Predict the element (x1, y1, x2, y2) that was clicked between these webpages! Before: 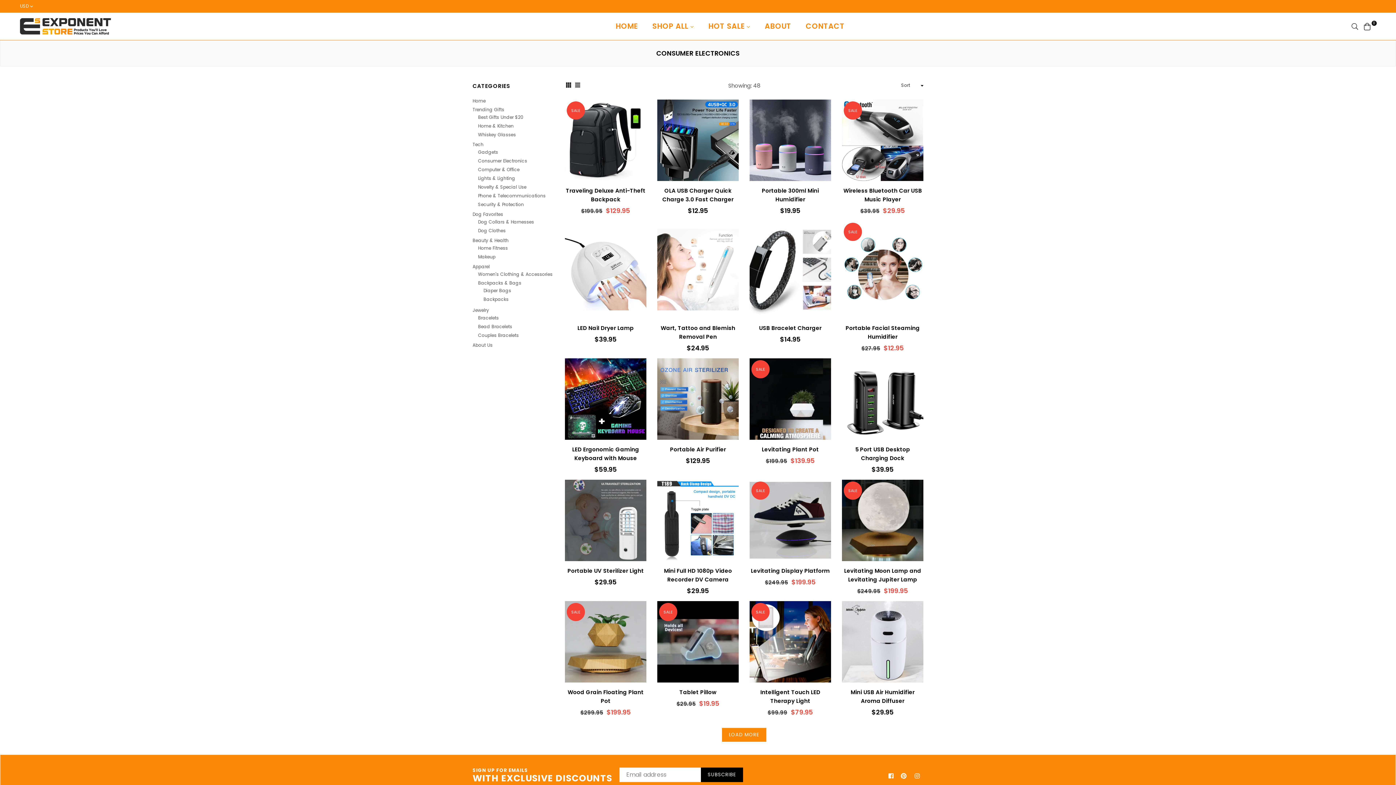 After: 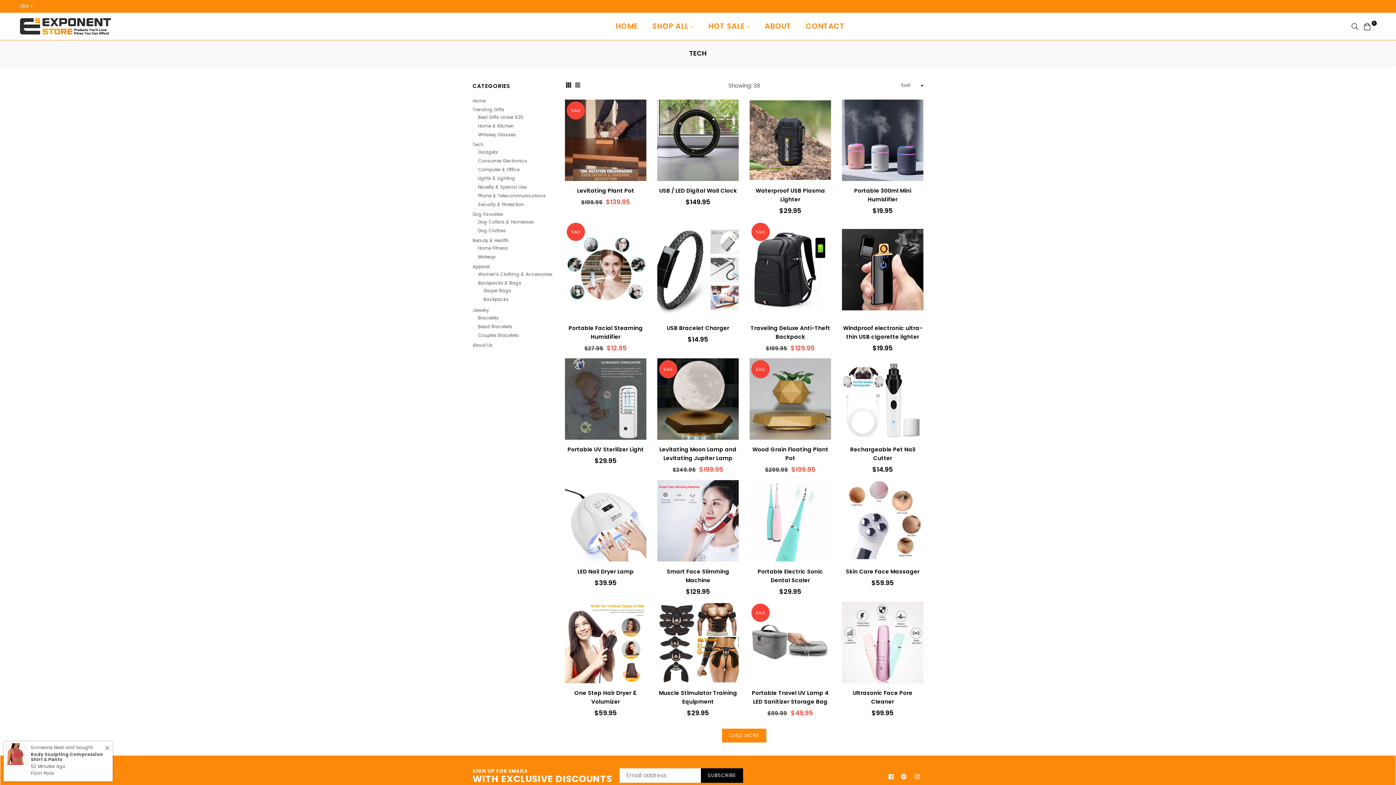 Action: label: Tech bbox: (472, 141, 483, 147)